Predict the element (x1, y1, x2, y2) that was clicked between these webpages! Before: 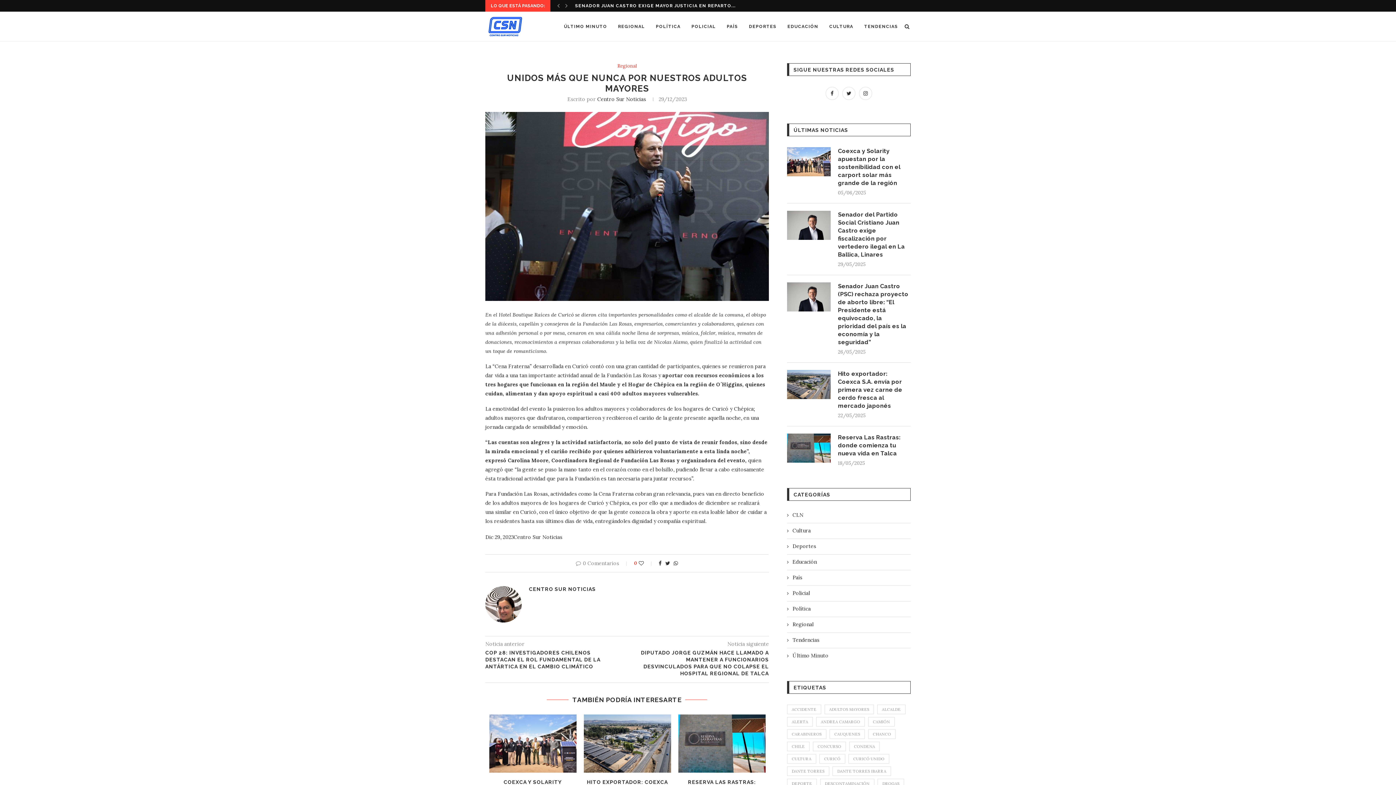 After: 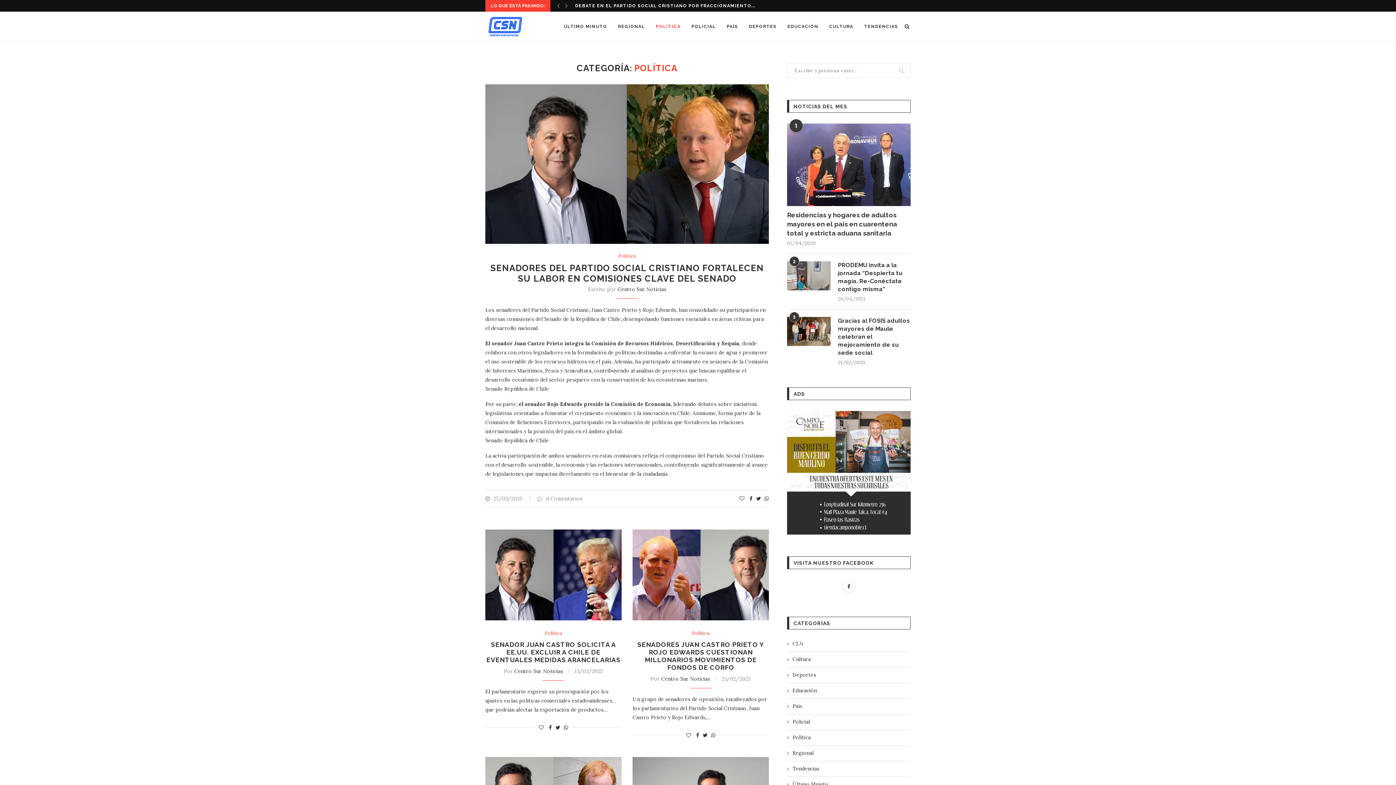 Action: label: POLÍTICA bbox: (656, 12, 680, 41)